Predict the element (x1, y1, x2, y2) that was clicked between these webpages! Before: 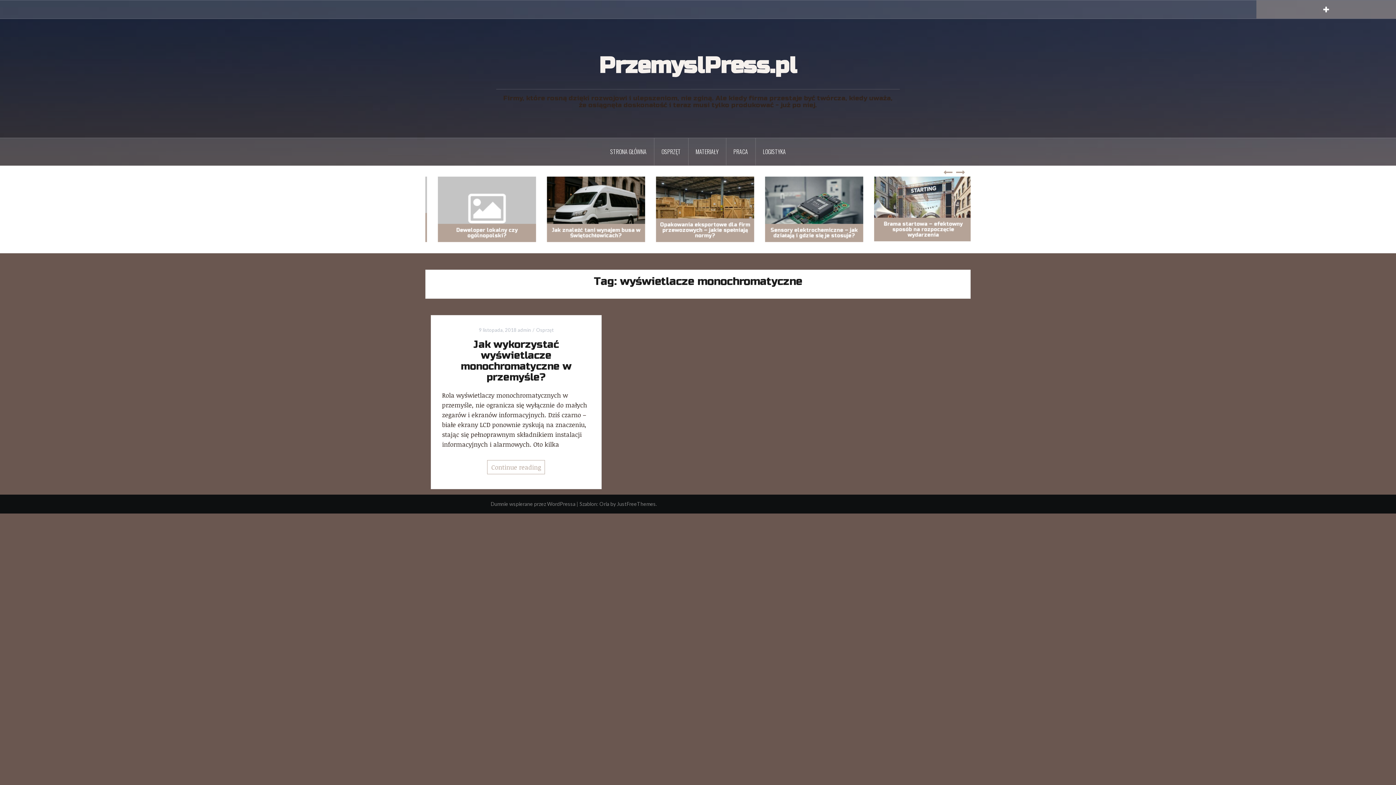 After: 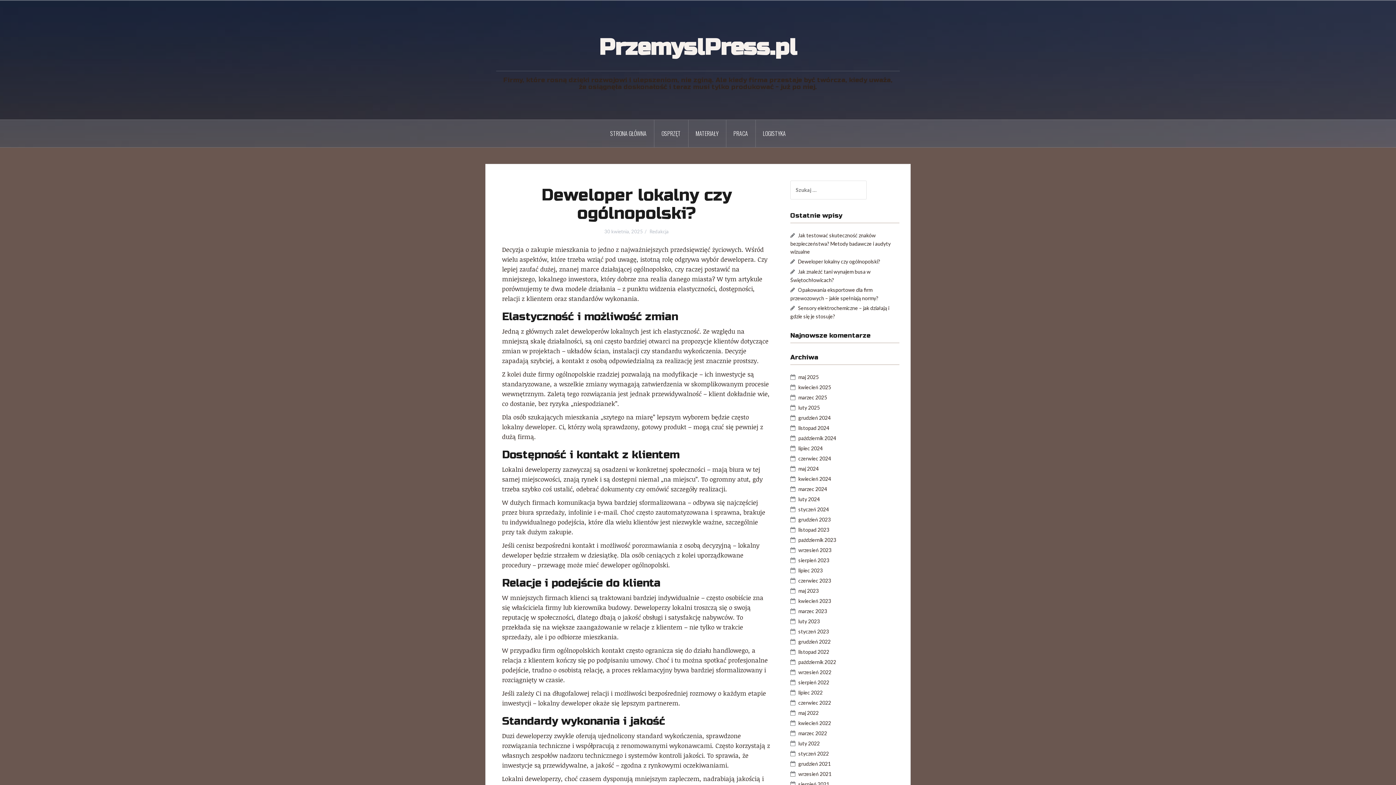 Action: label: Deweloper lokalny czy ogólnopolski? bbox: (540, 224, 638, 242)